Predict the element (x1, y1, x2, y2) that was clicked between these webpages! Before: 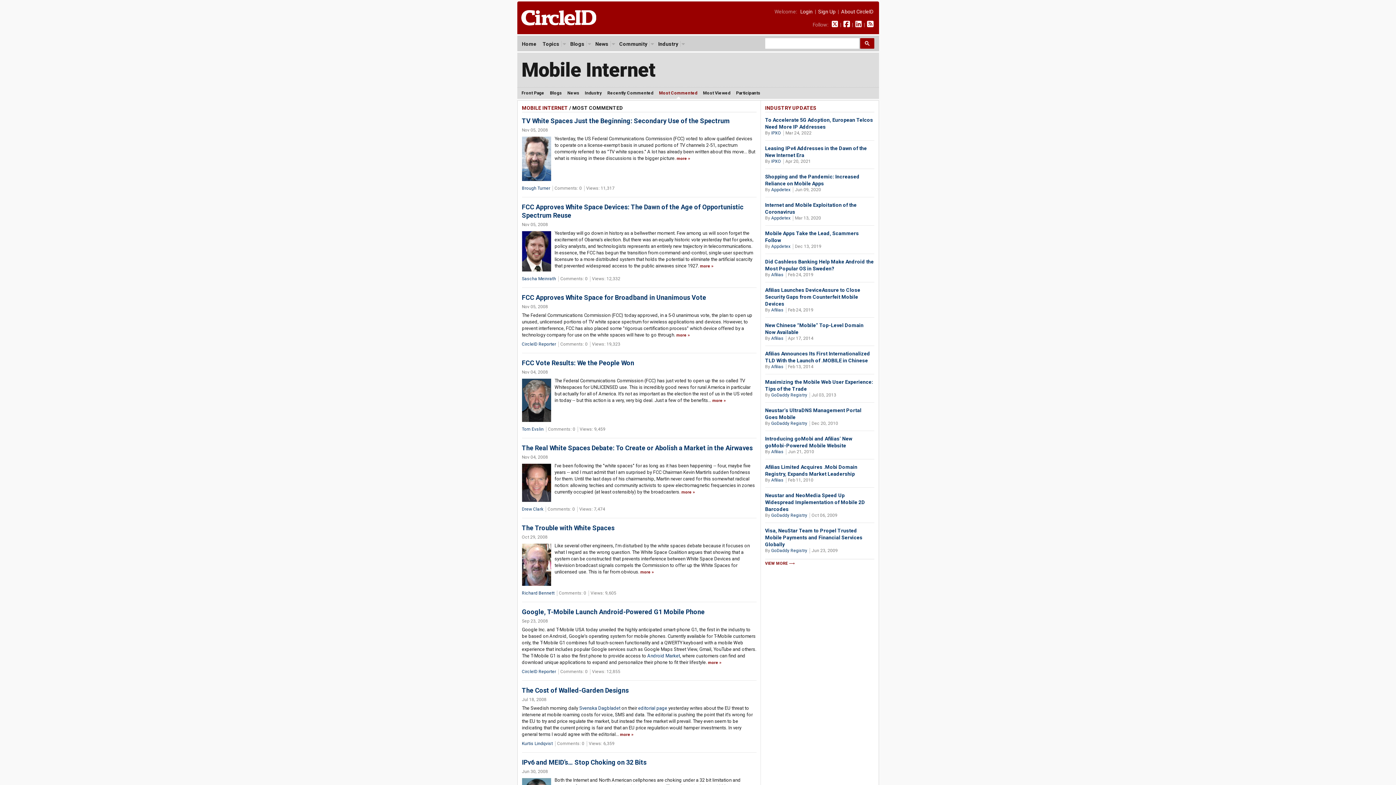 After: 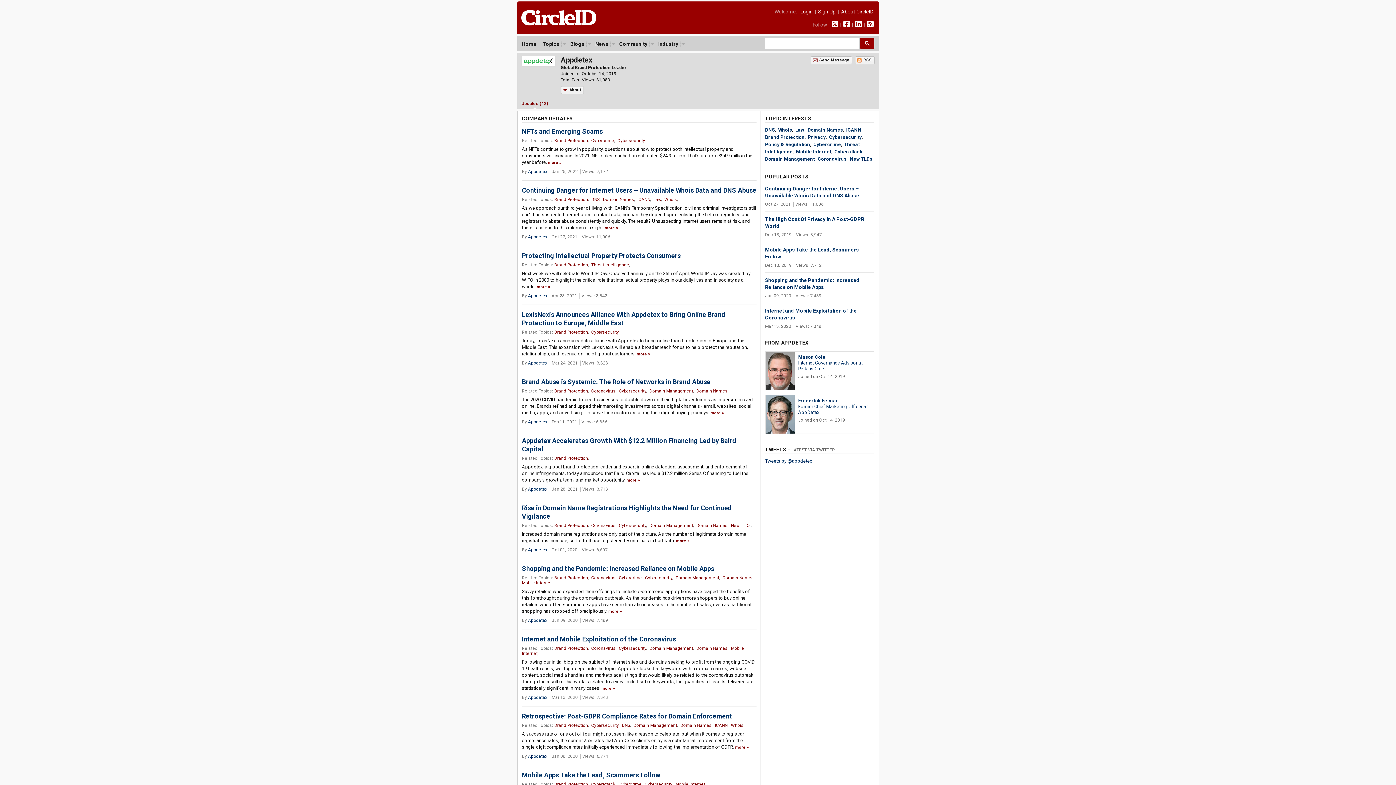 Action: bbox: (771, 244, 790, 249) label: Appdetex